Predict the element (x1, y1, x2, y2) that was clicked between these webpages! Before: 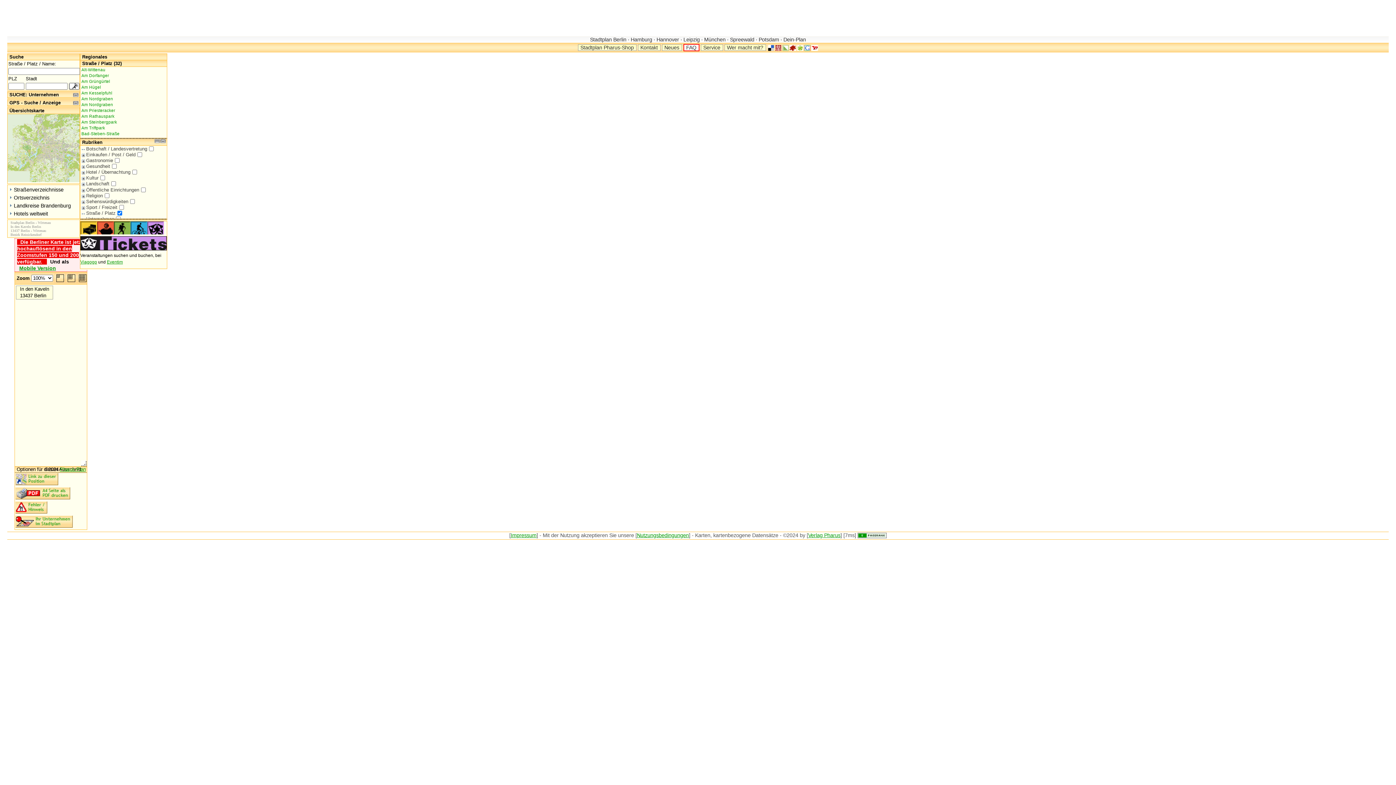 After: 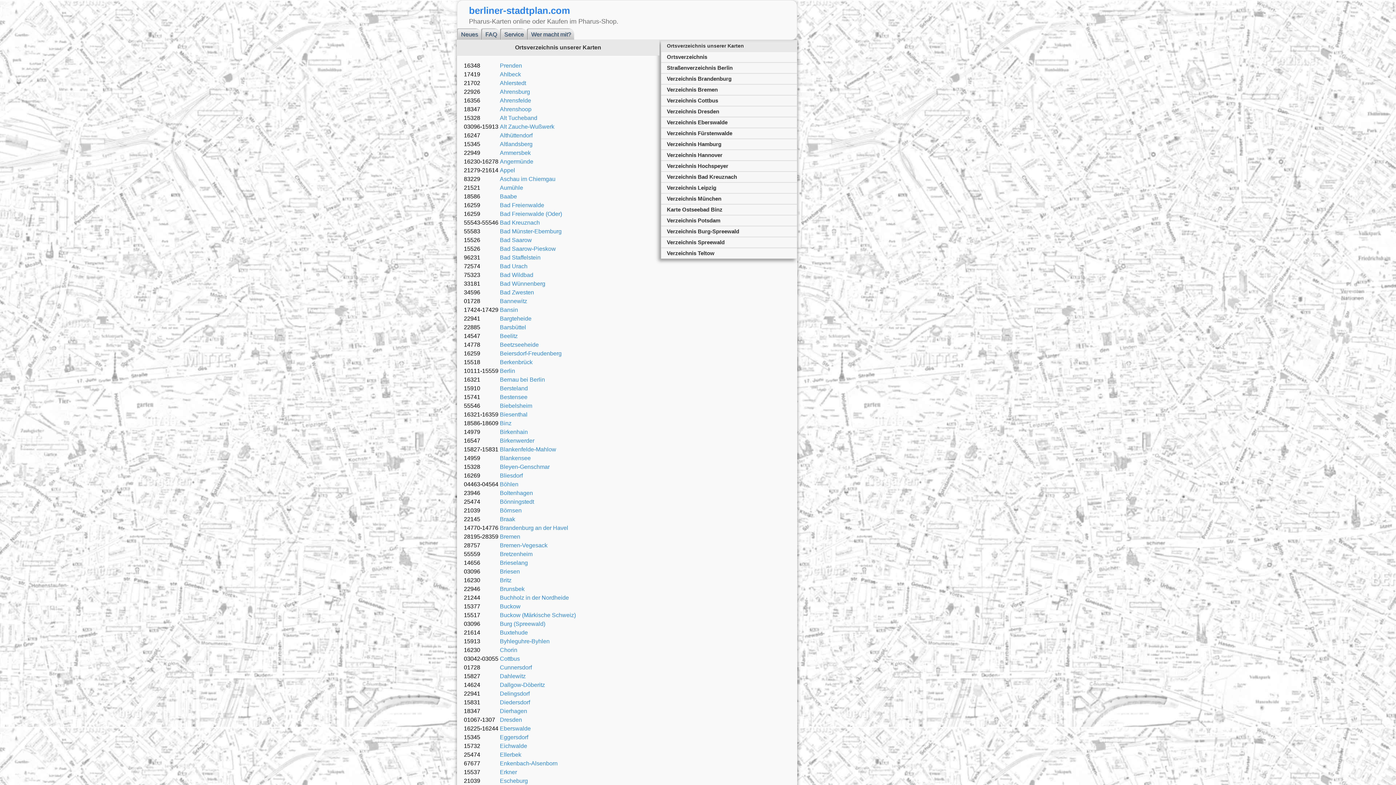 Action: bbox: (8, 193, 78, 201) label: Ortsverzeichnis